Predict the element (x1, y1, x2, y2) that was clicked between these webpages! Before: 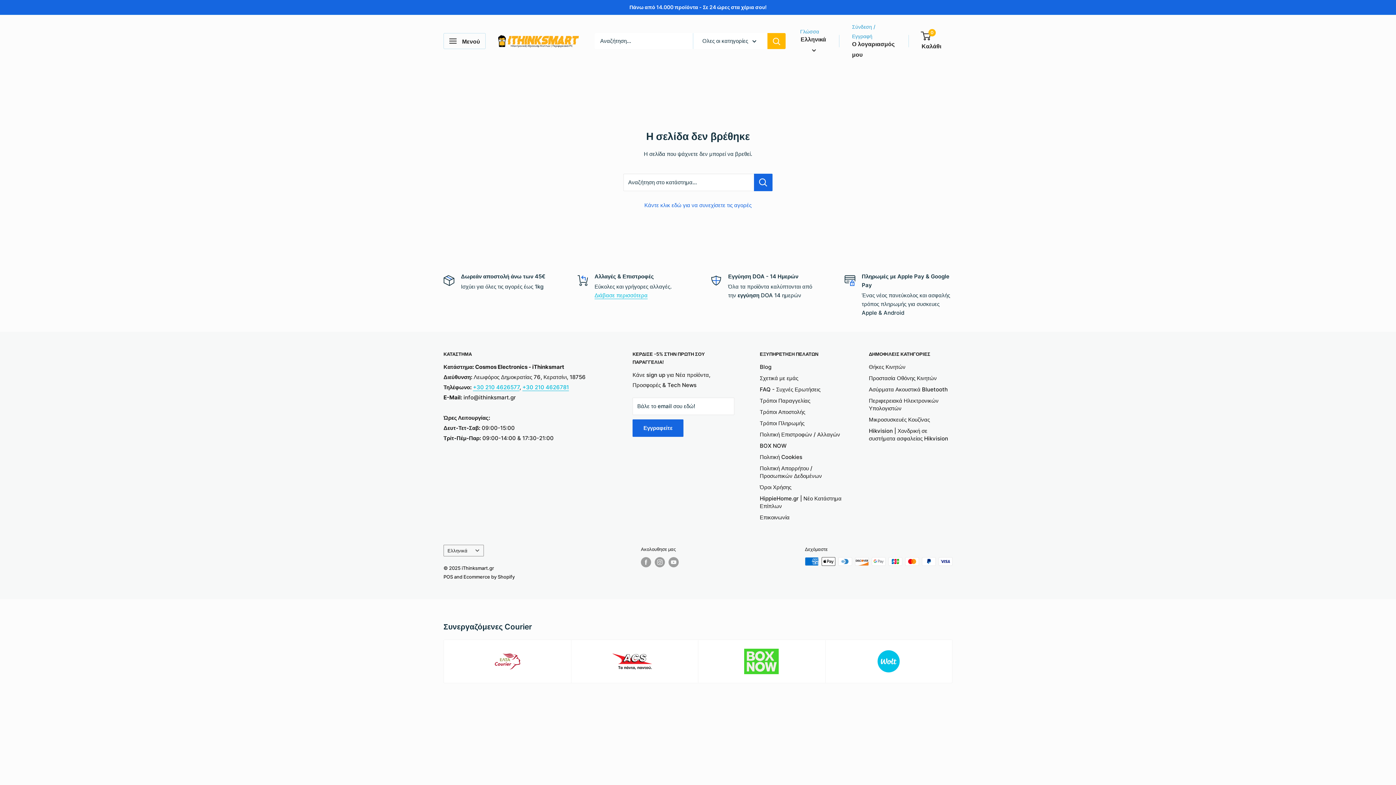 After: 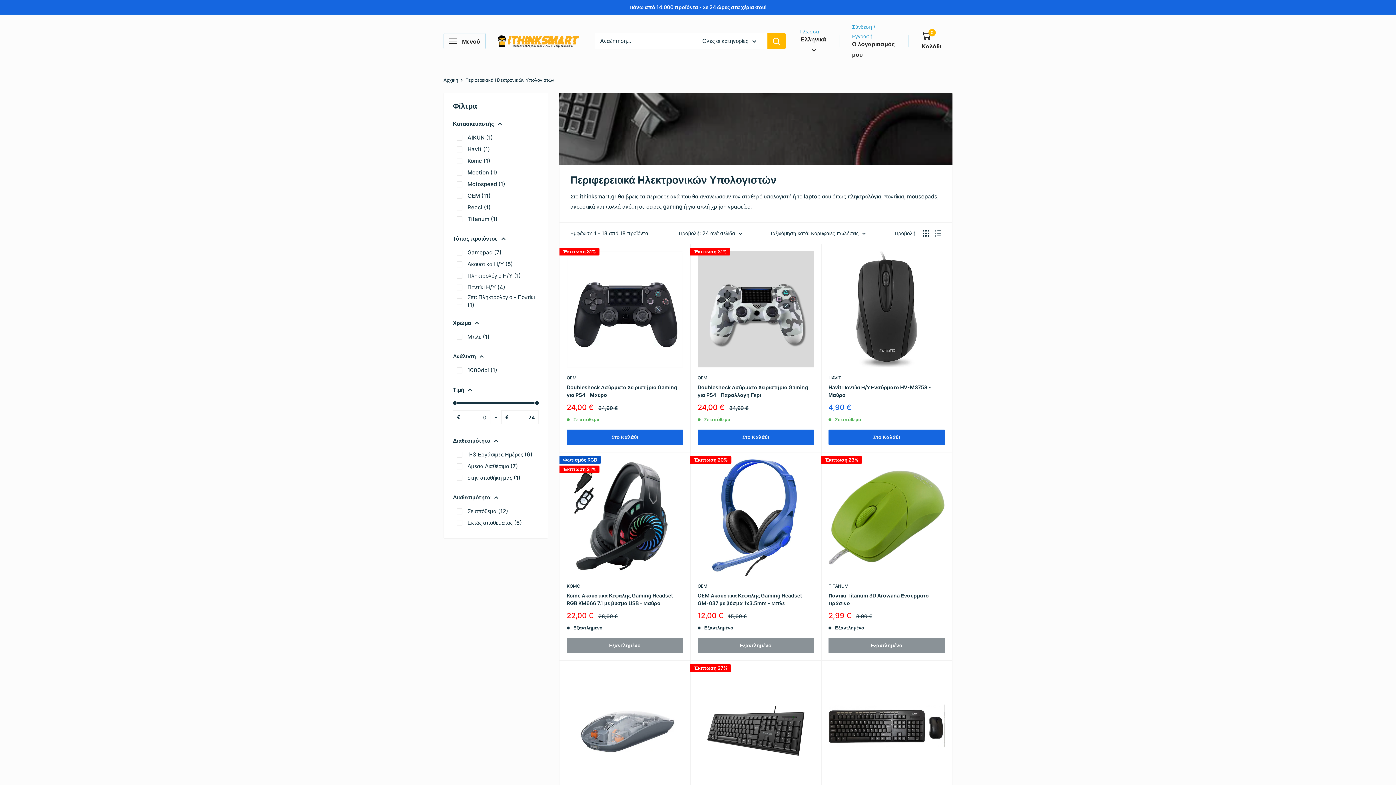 Action: bbox: (869, 395, 952, 414) label: Περιφερειακά Ηλεκτρονικών Υπολογιστών